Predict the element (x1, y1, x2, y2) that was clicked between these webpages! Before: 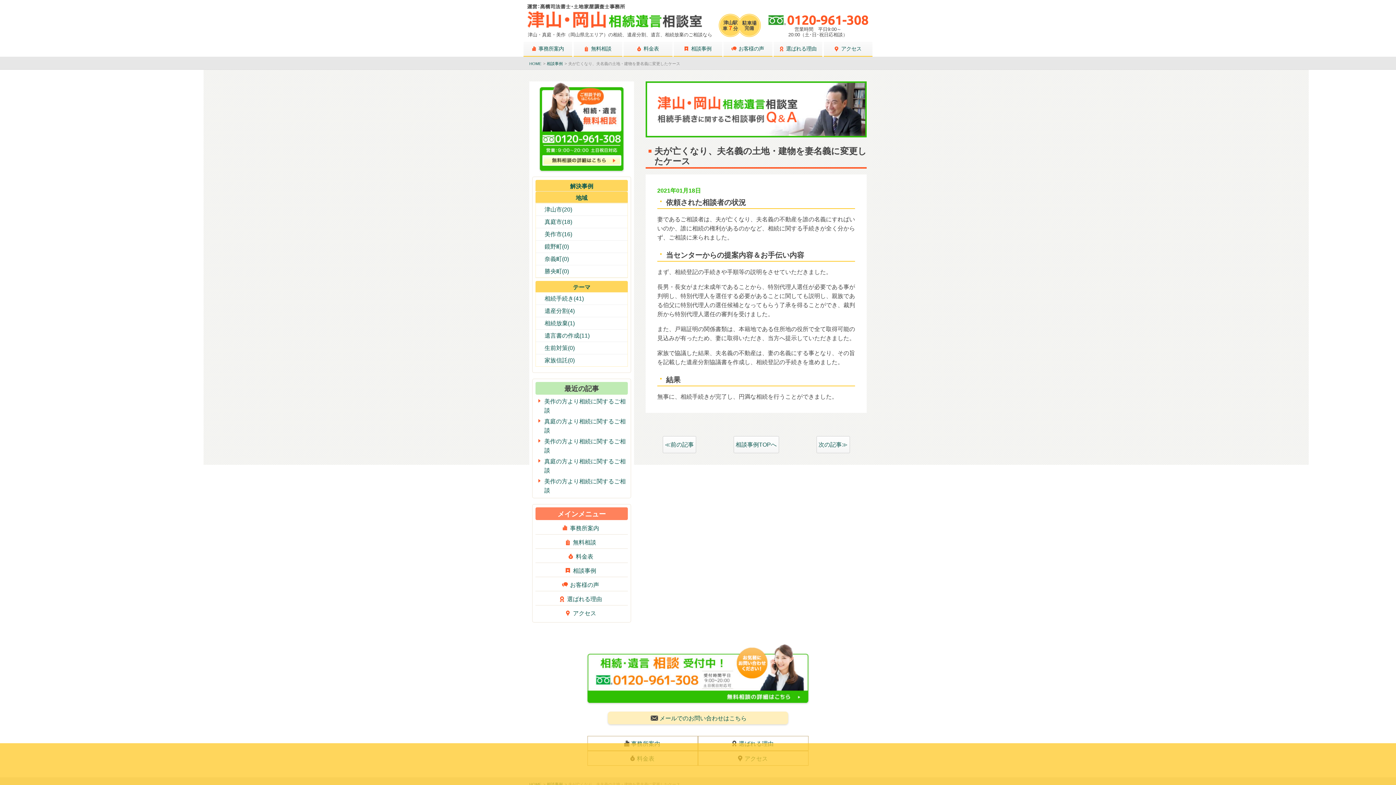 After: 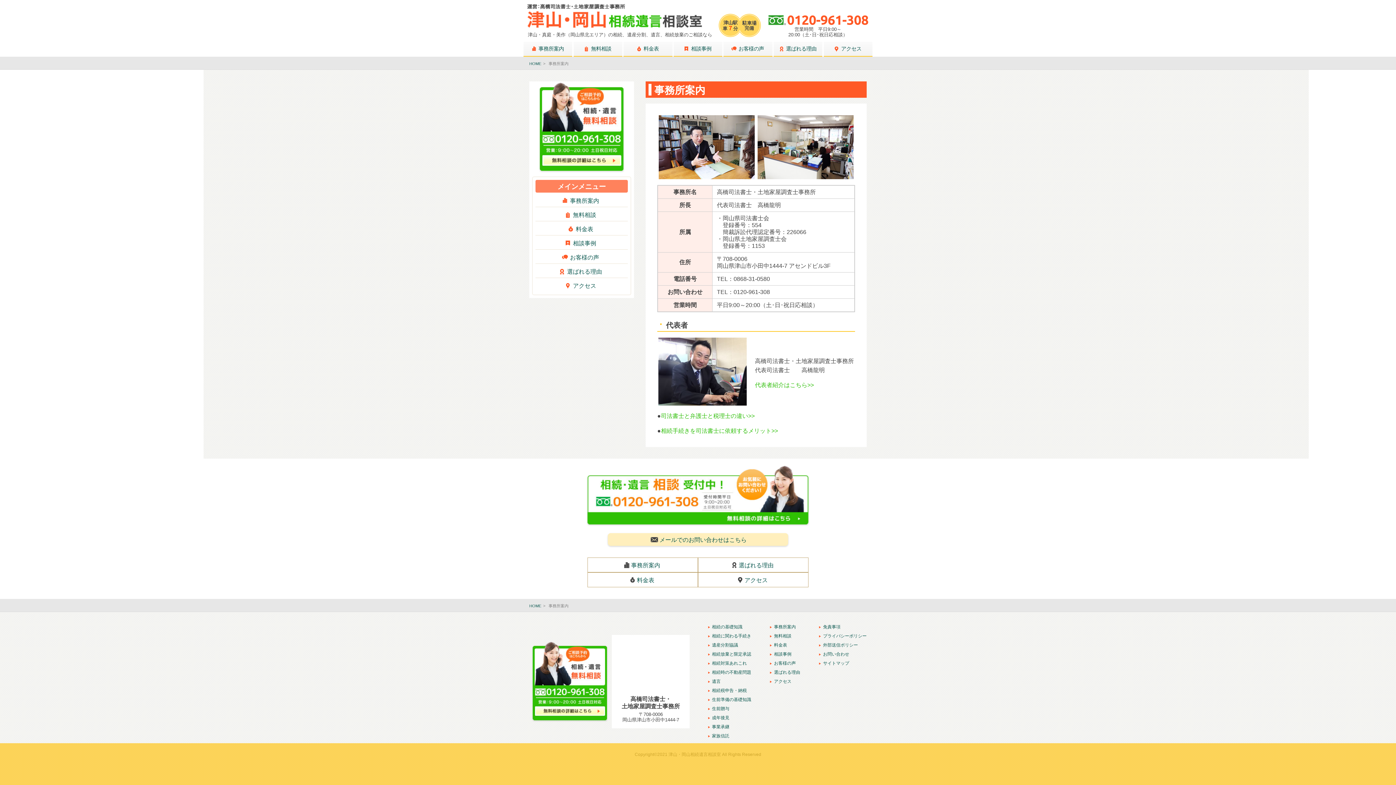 Action: bbox: (535, 524, 626, 533) label: 事務所案内